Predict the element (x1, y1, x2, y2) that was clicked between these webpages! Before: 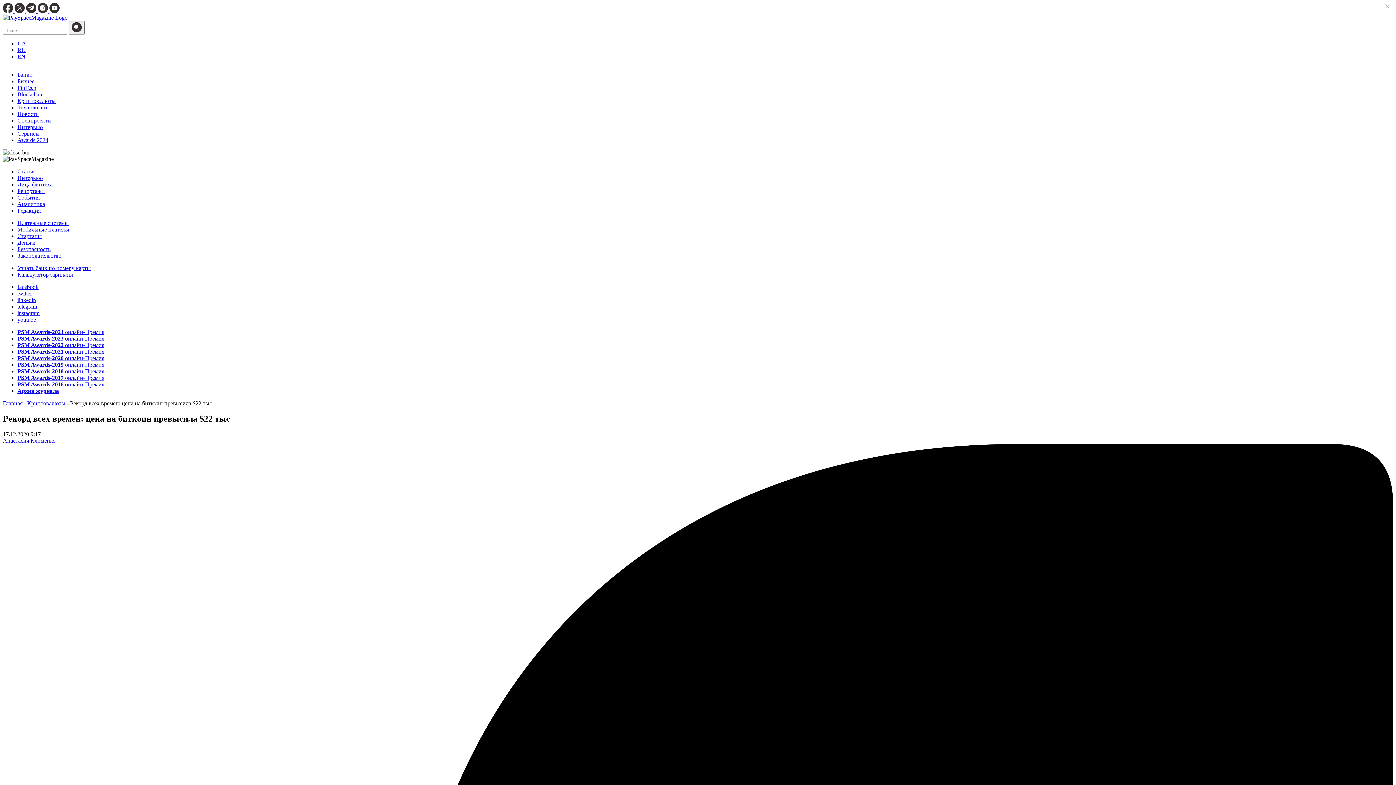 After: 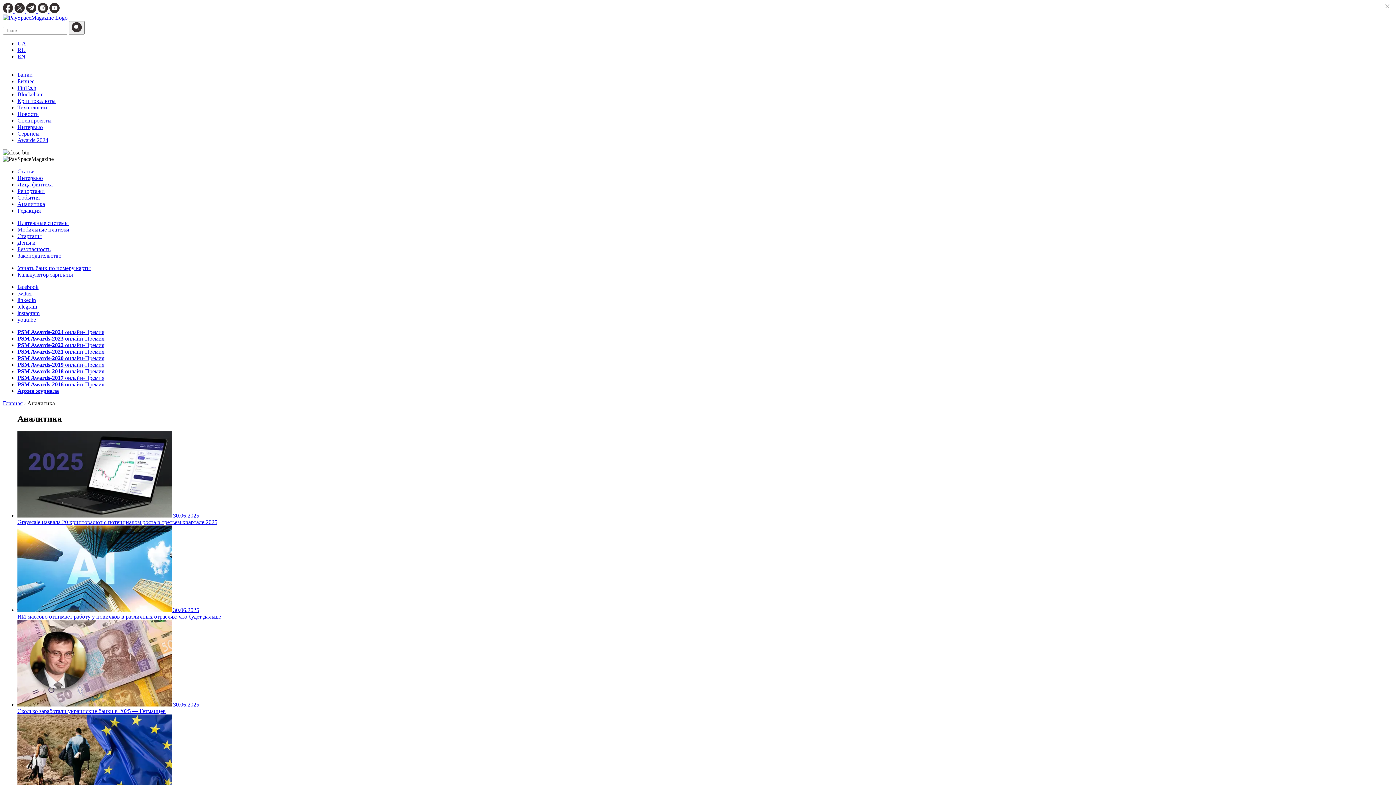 Action: bbox: (17, 201, 45, 207) label: Аналитика